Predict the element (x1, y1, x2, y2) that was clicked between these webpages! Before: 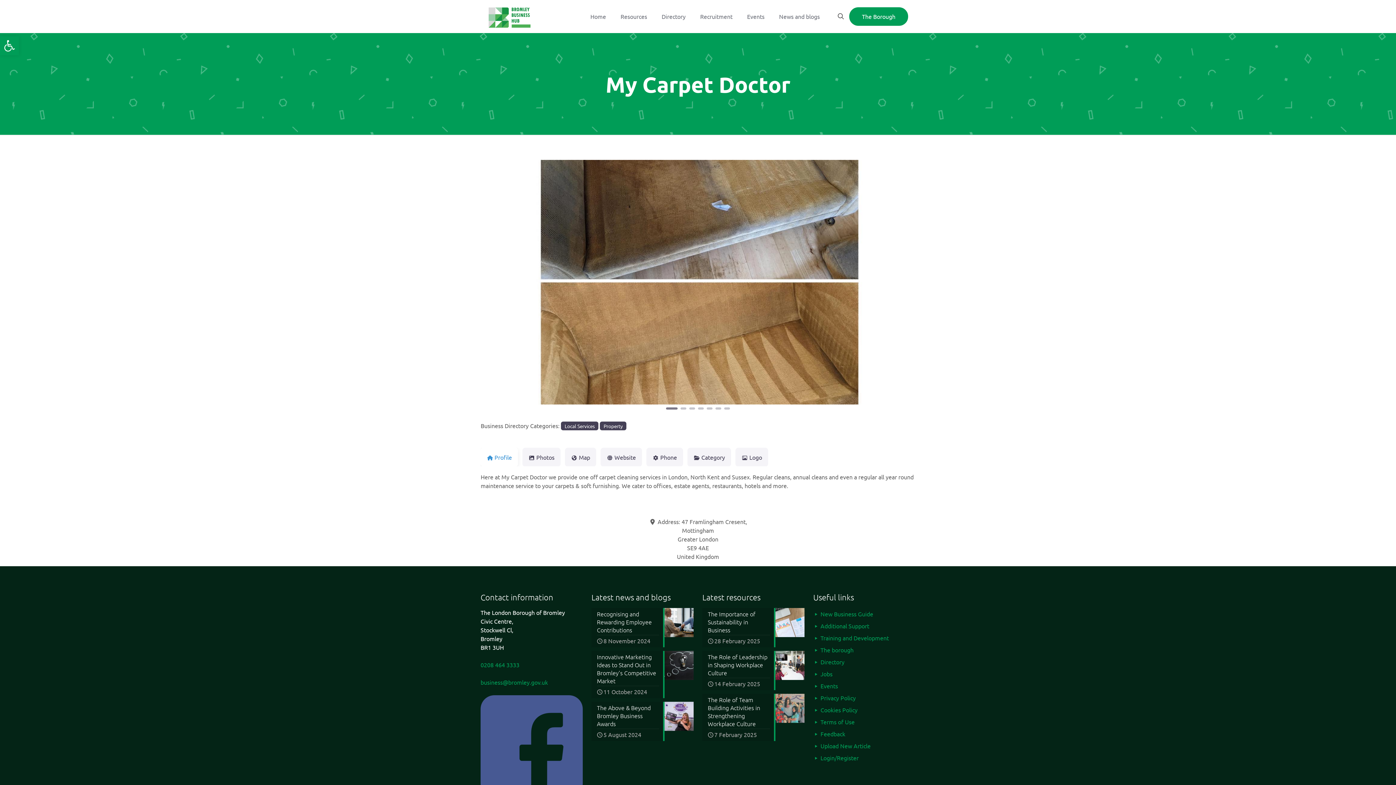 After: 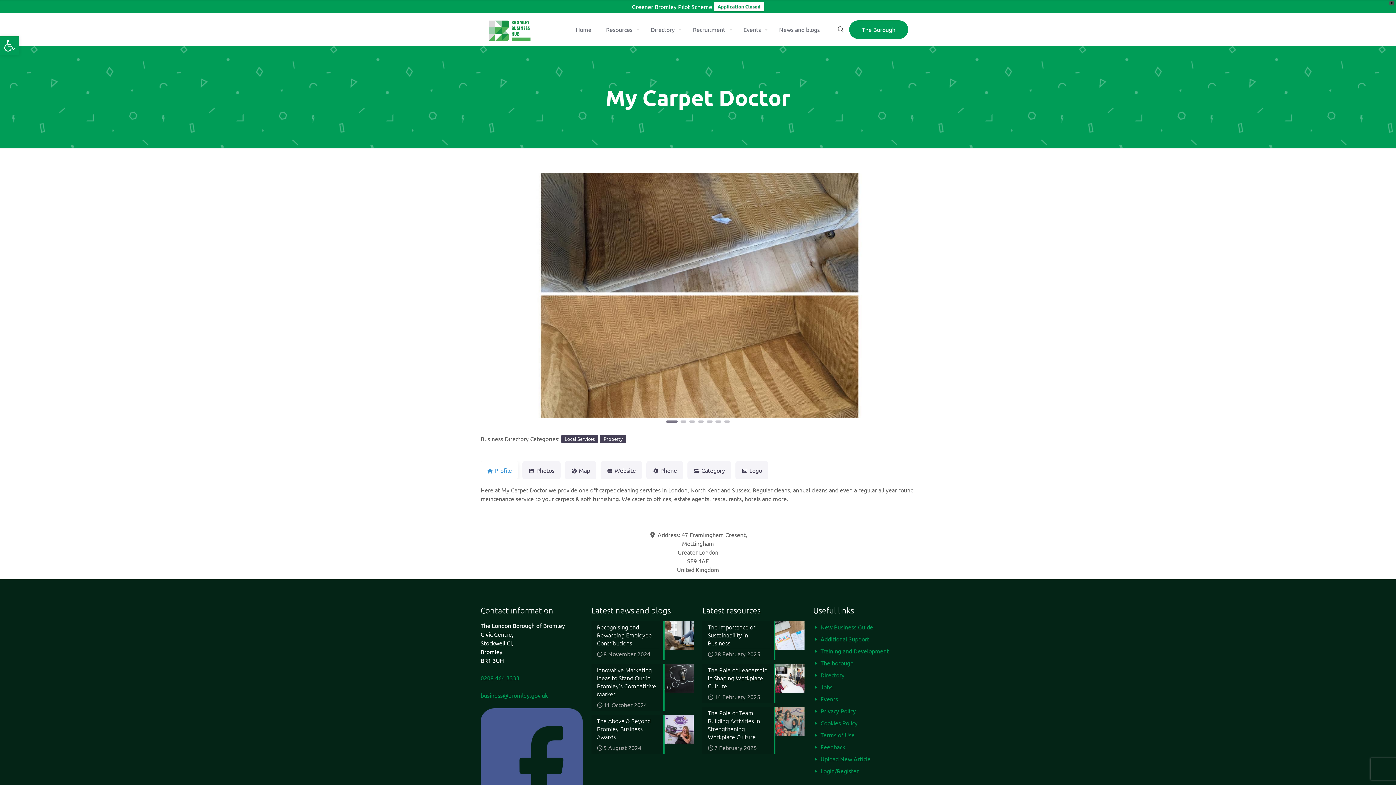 Action: bbox: (836, 11, 845, 21)